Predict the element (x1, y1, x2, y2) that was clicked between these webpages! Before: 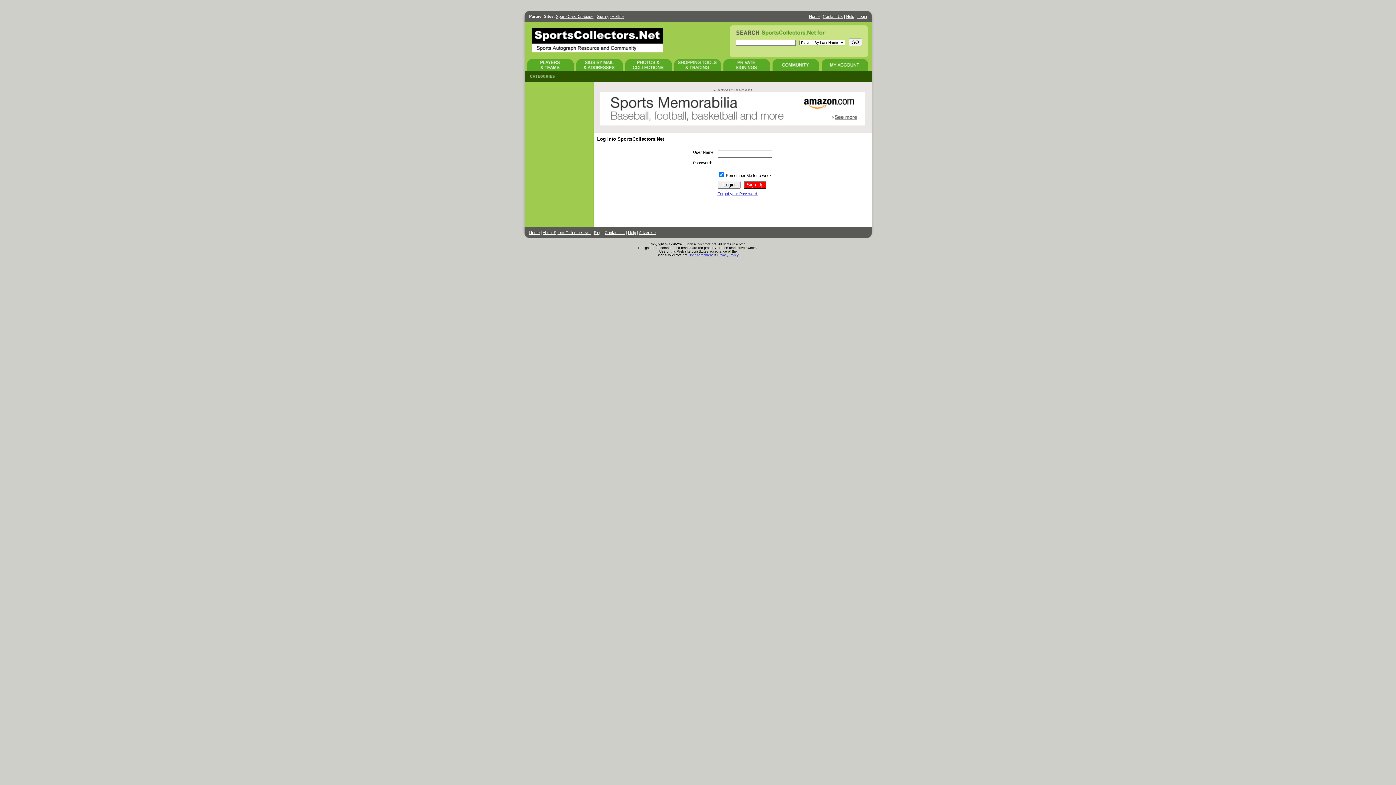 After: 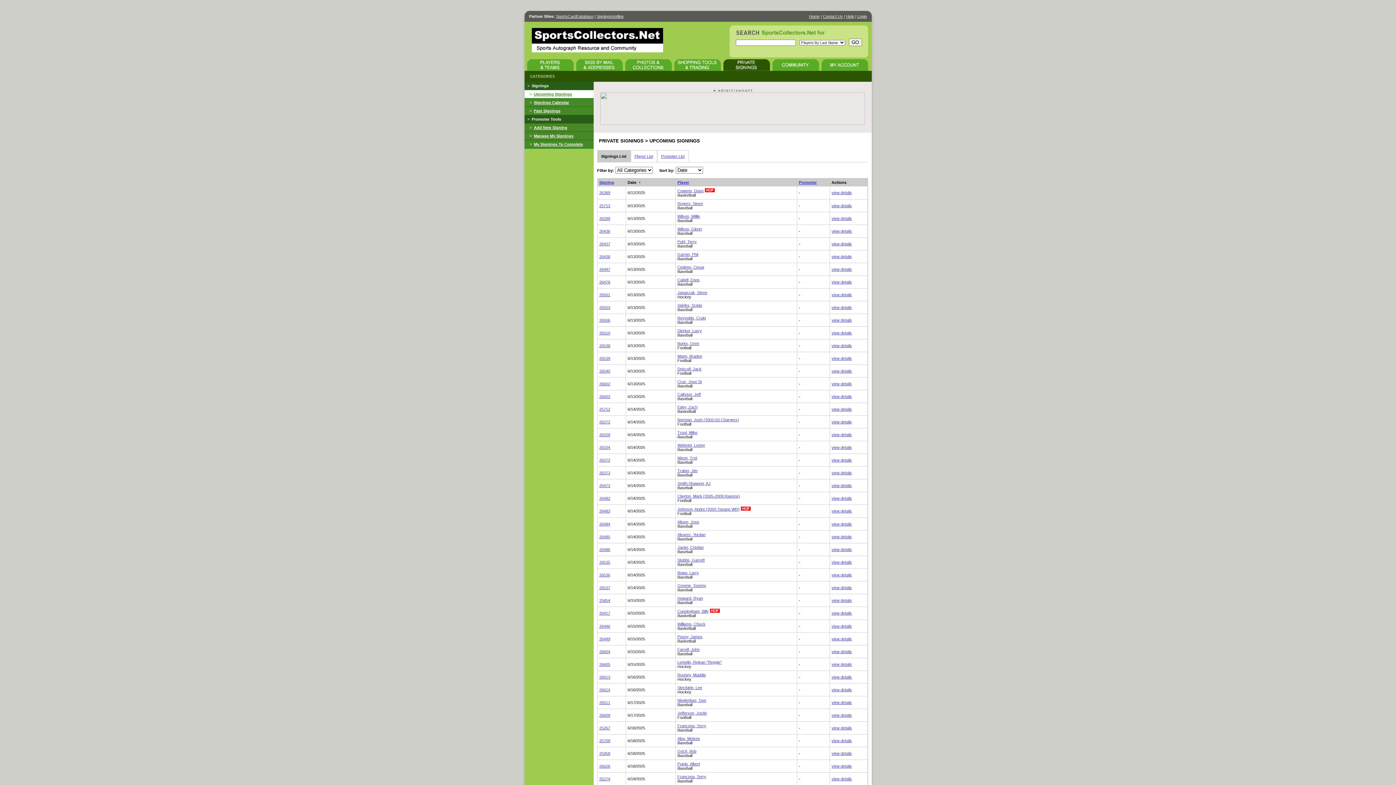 Action: bbox: (723, 67, 770, 71)